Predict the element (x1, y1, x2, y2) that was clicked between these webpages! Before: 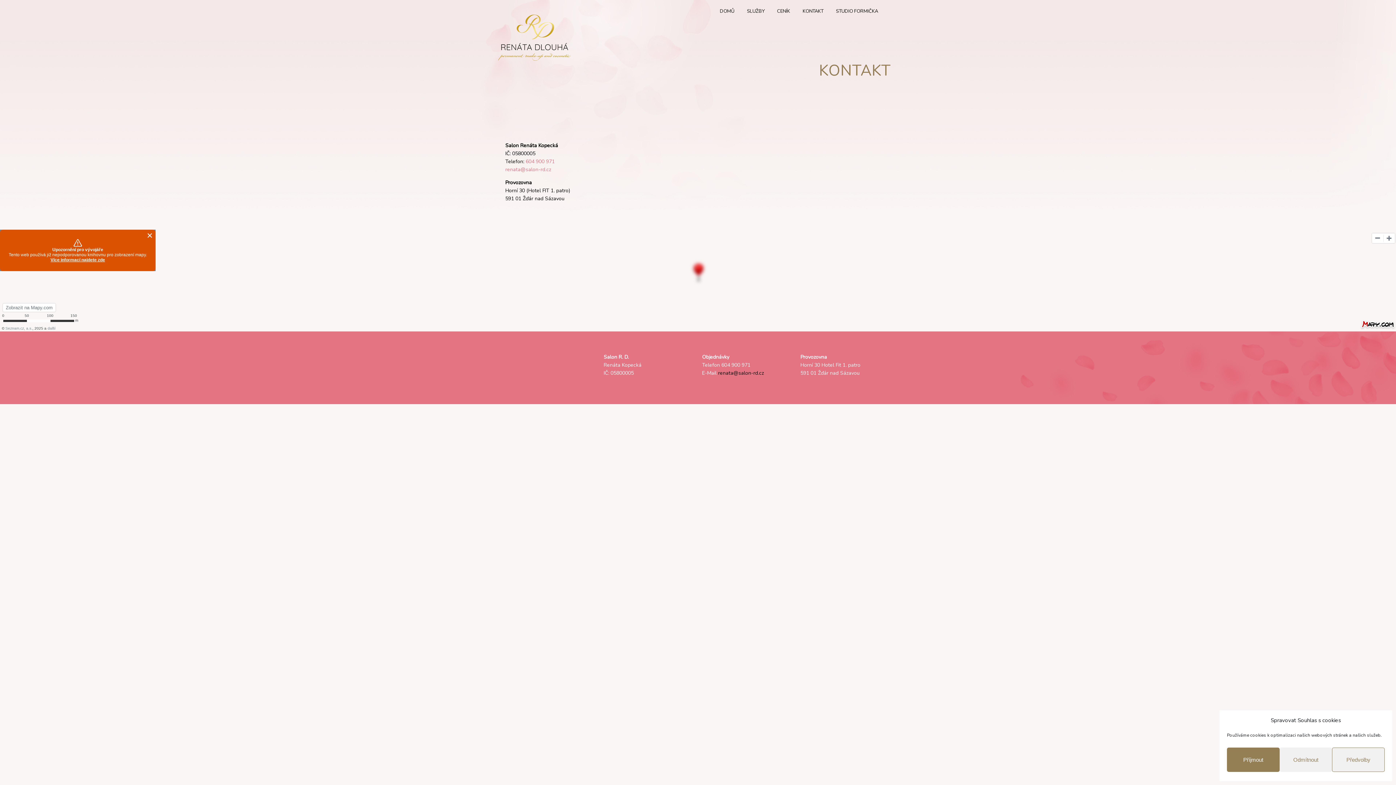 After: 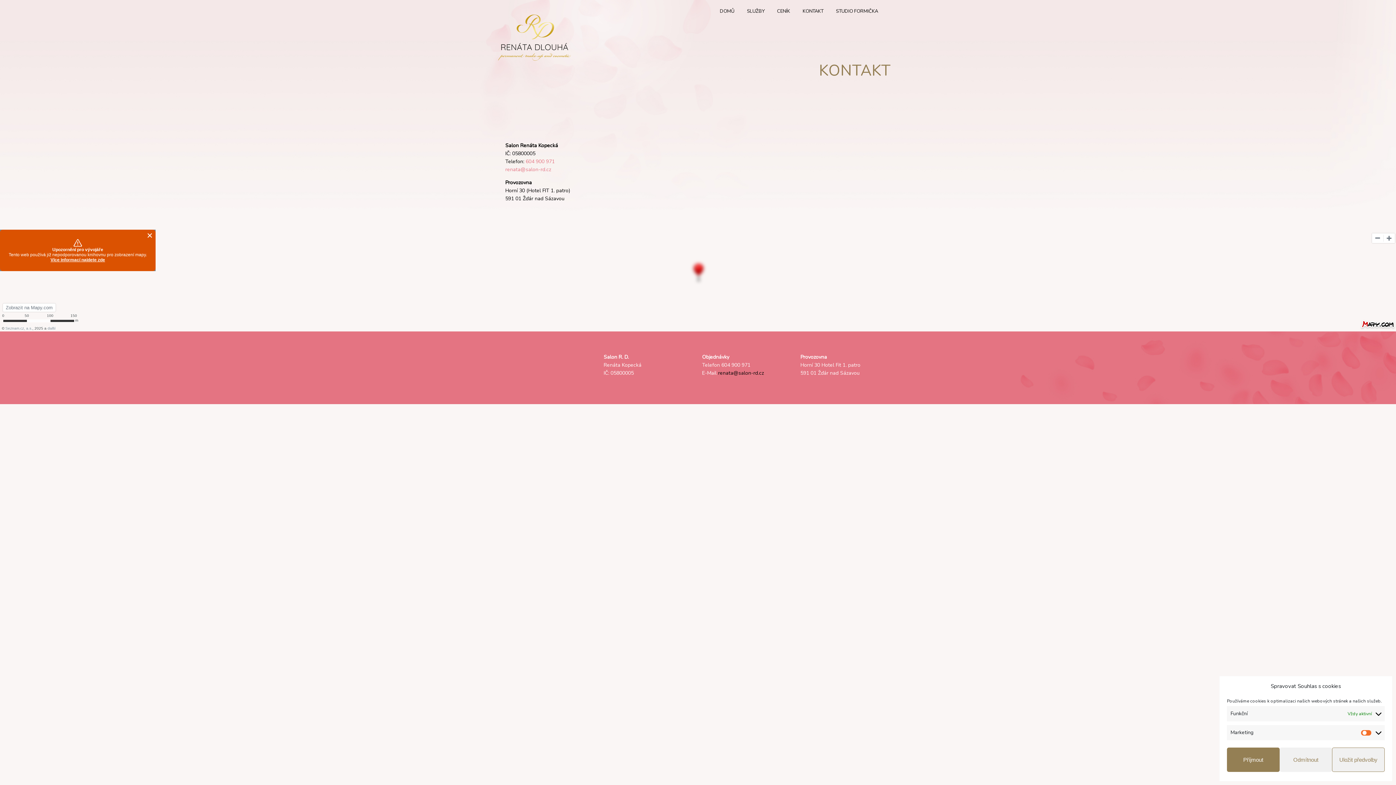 Action: bbox: (1332, 748, 1385, 772) label: Předvolby